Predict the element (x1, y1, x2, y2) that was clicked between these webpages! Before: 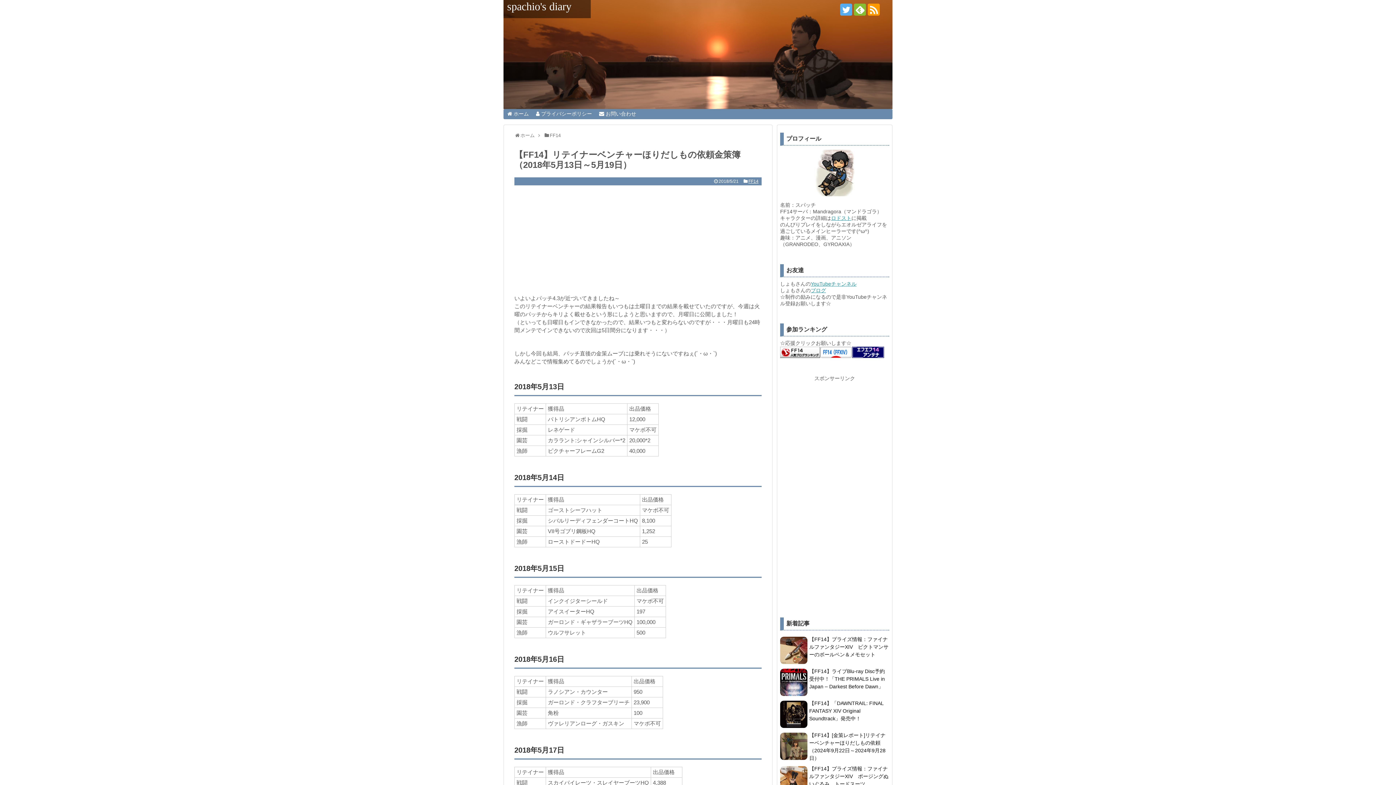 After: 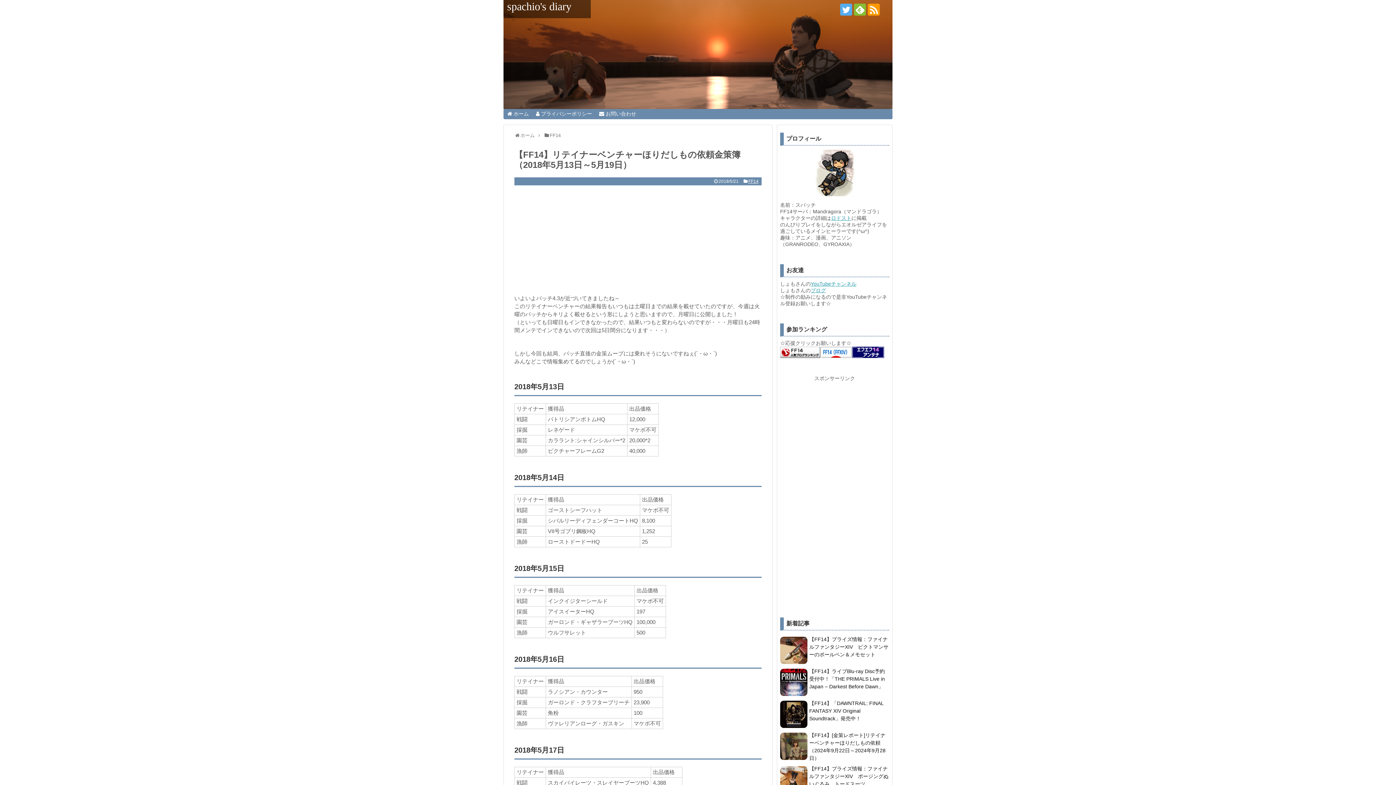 Action: bbox: (852, 353, 884, 359)